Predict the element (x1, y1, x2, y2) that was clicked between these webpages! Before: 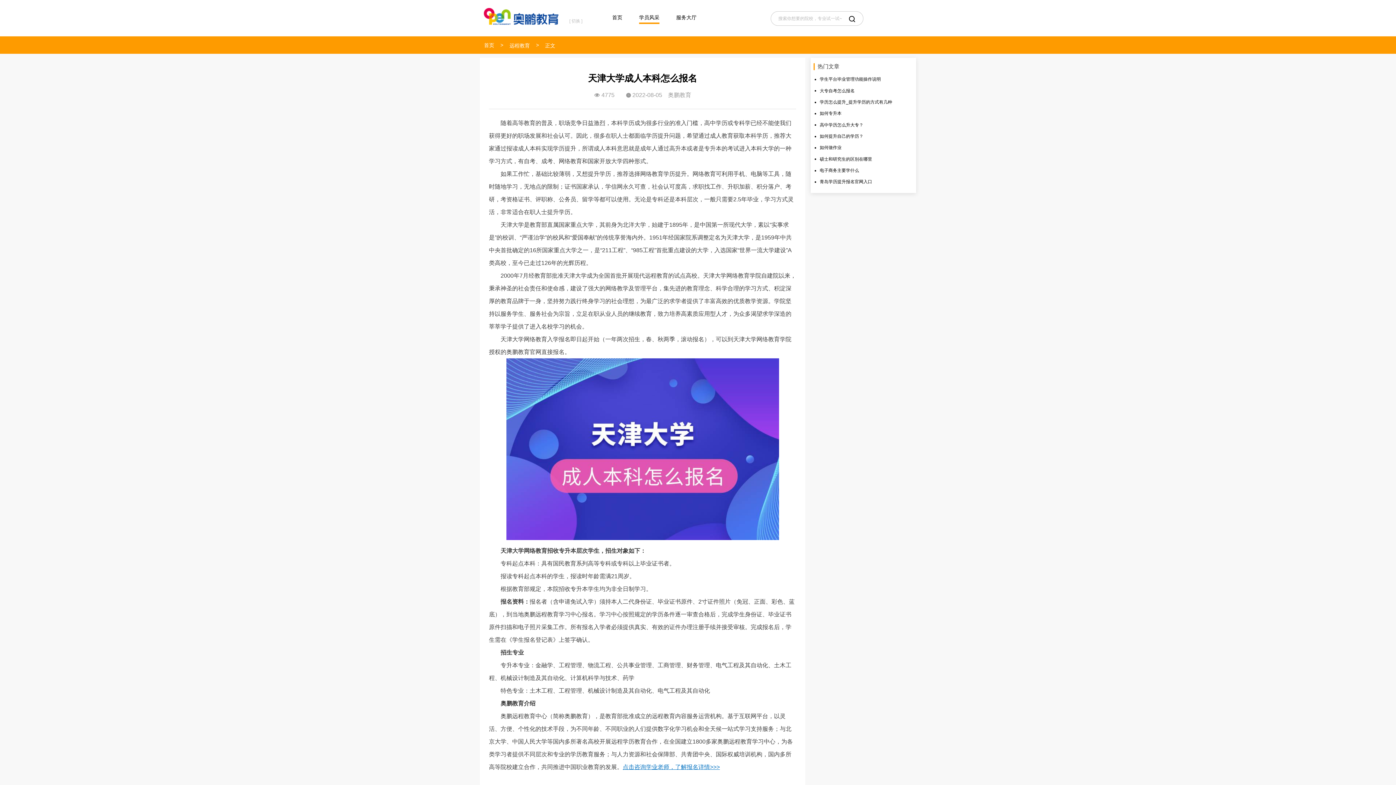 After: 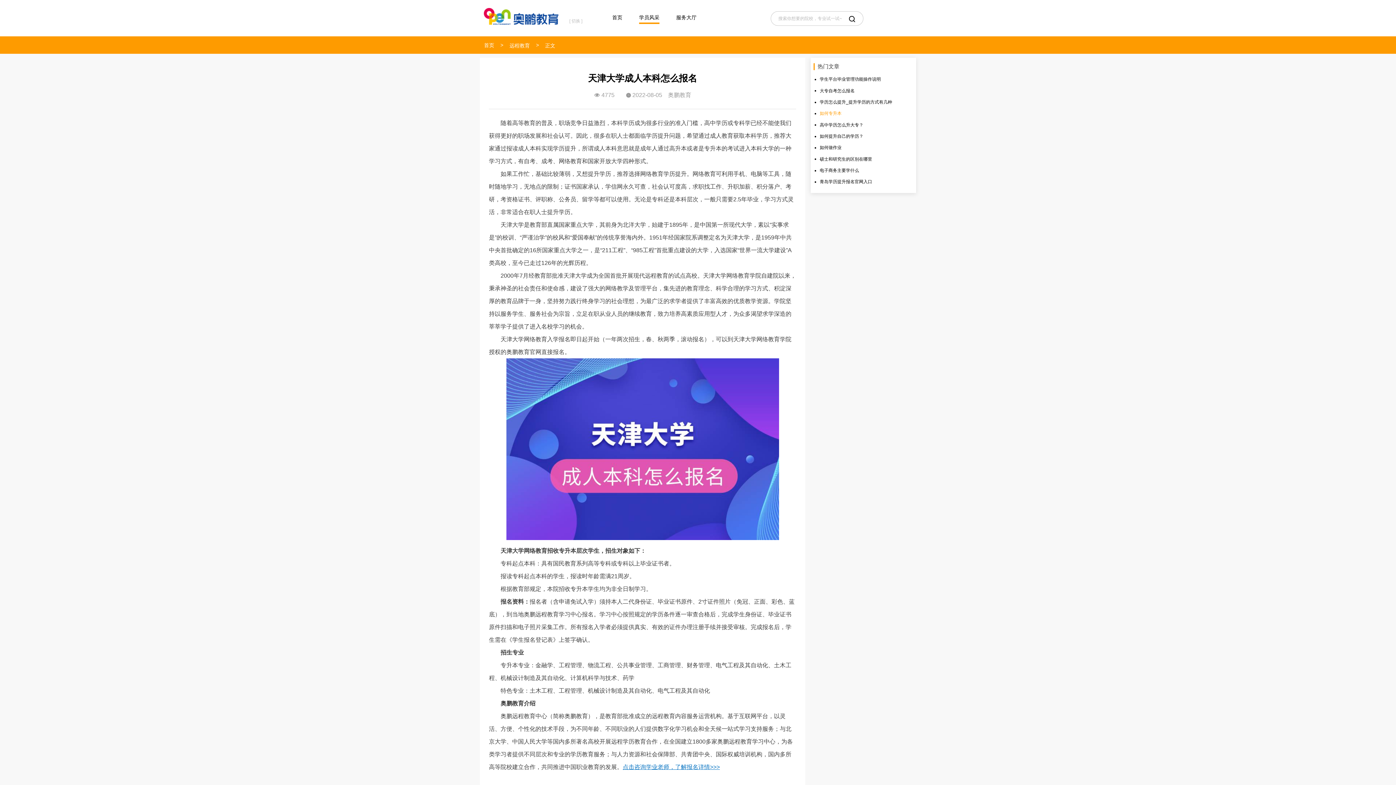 Action: bbox: (820, 108, 906, 119) label: 如何专升本